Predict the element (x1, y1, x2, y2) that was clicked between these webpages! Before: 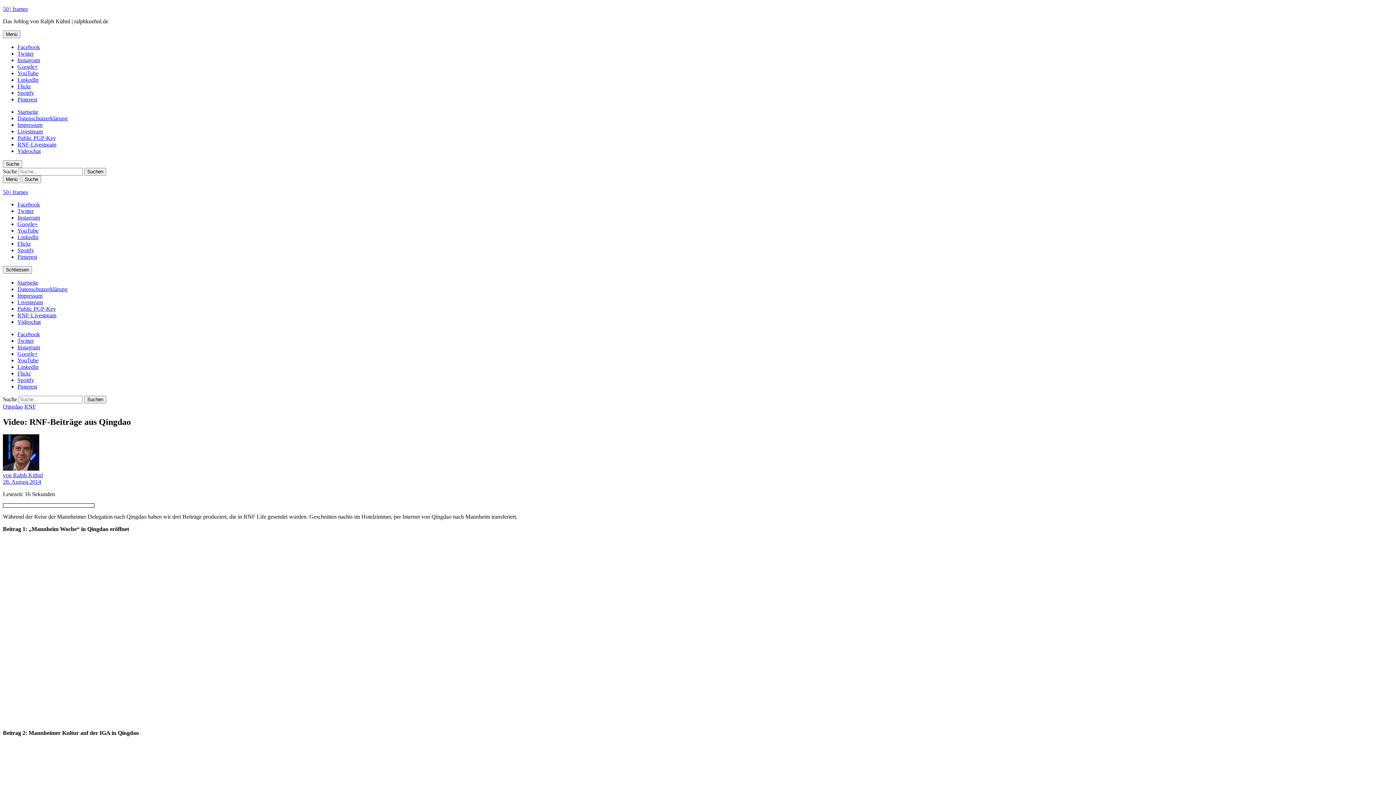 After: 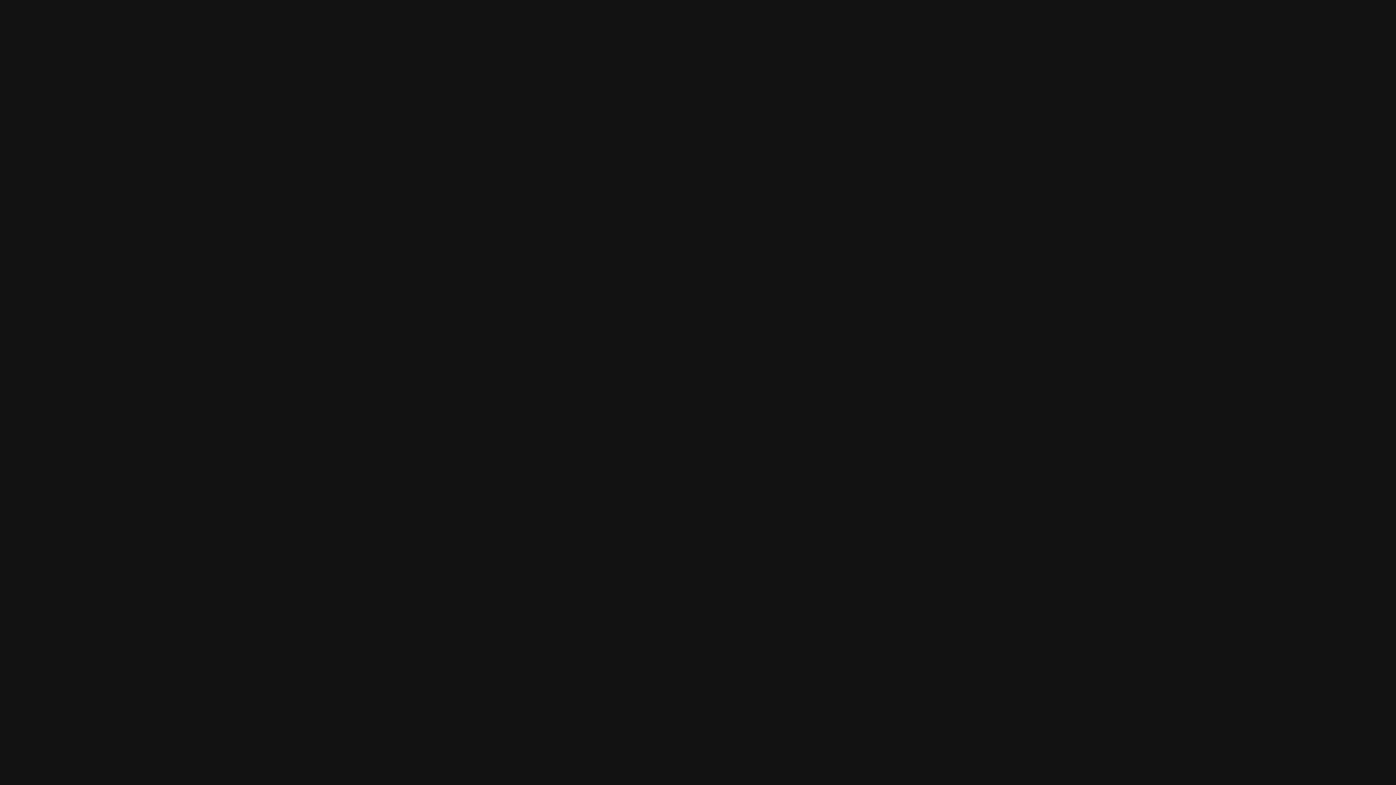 Action: label: Spotify bbox: (17, 247, 34, 253)